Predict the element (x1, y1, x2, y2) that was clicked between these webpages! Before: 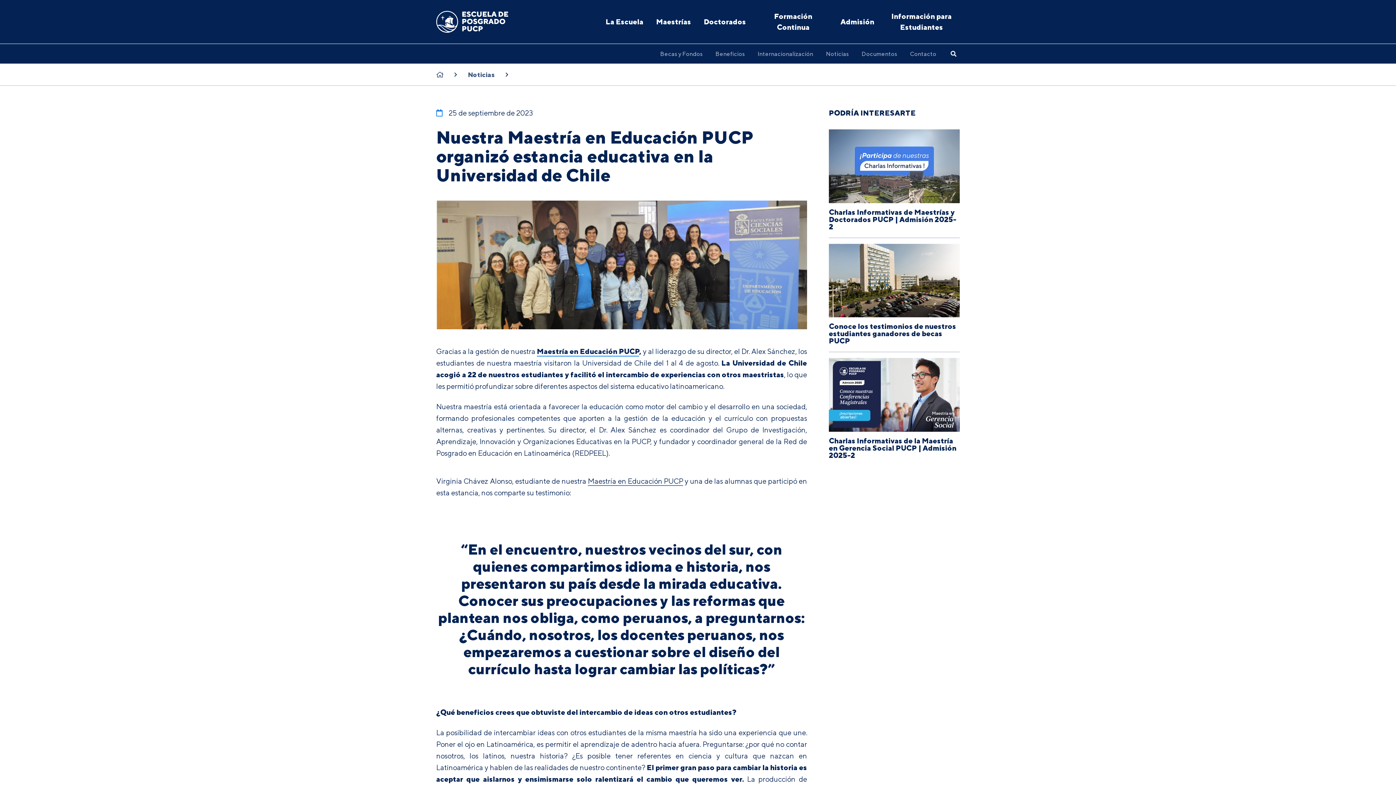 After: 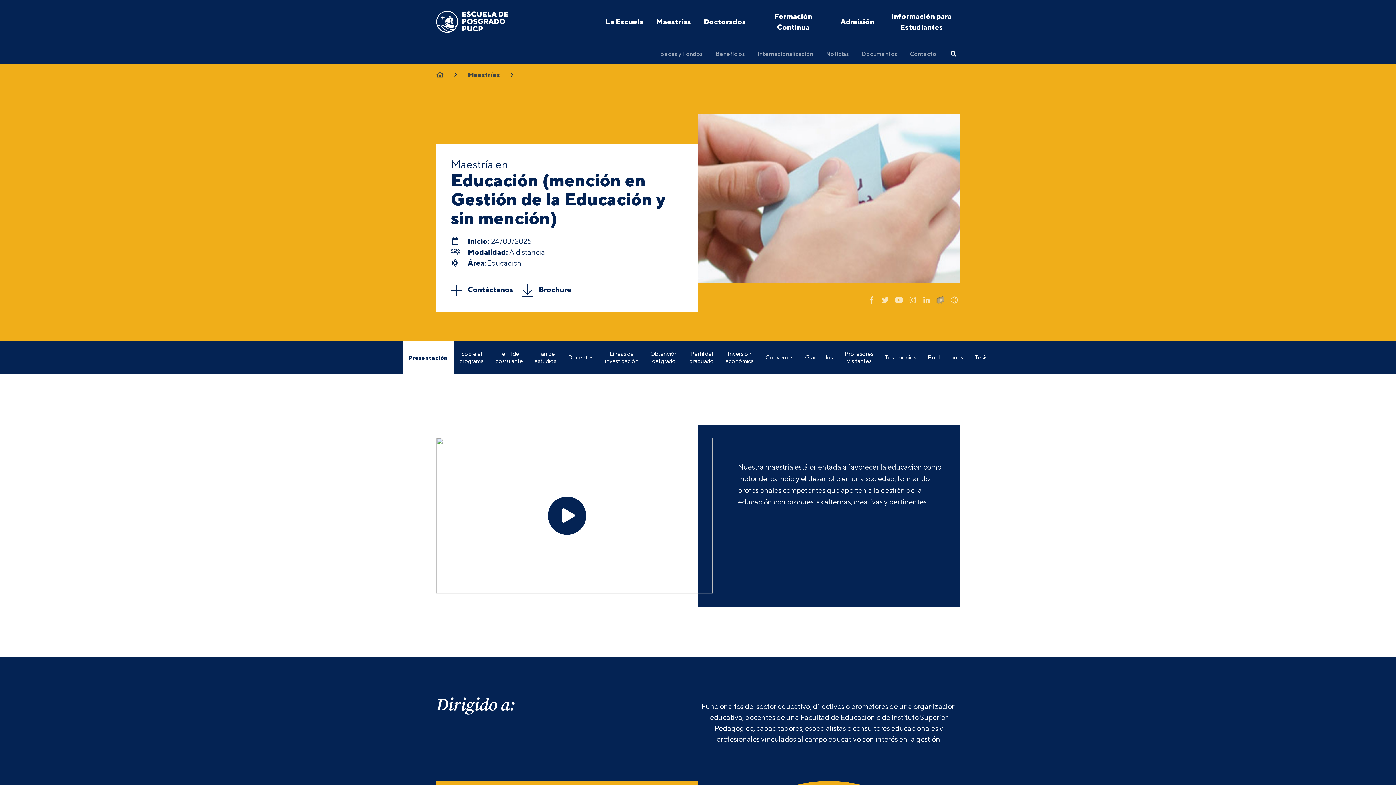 Action: label: Maestría en Educación PUCP bbox: (588, 477, 683, 485)